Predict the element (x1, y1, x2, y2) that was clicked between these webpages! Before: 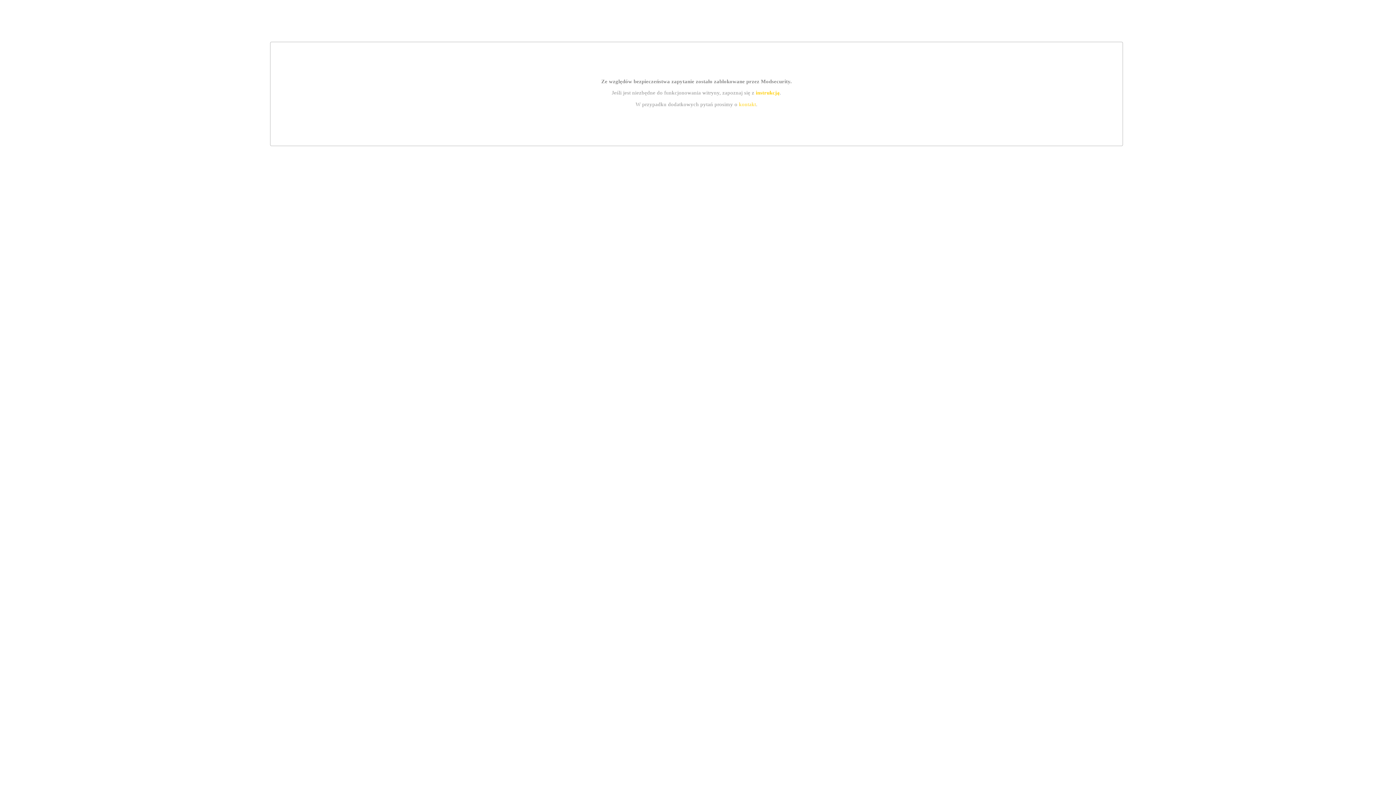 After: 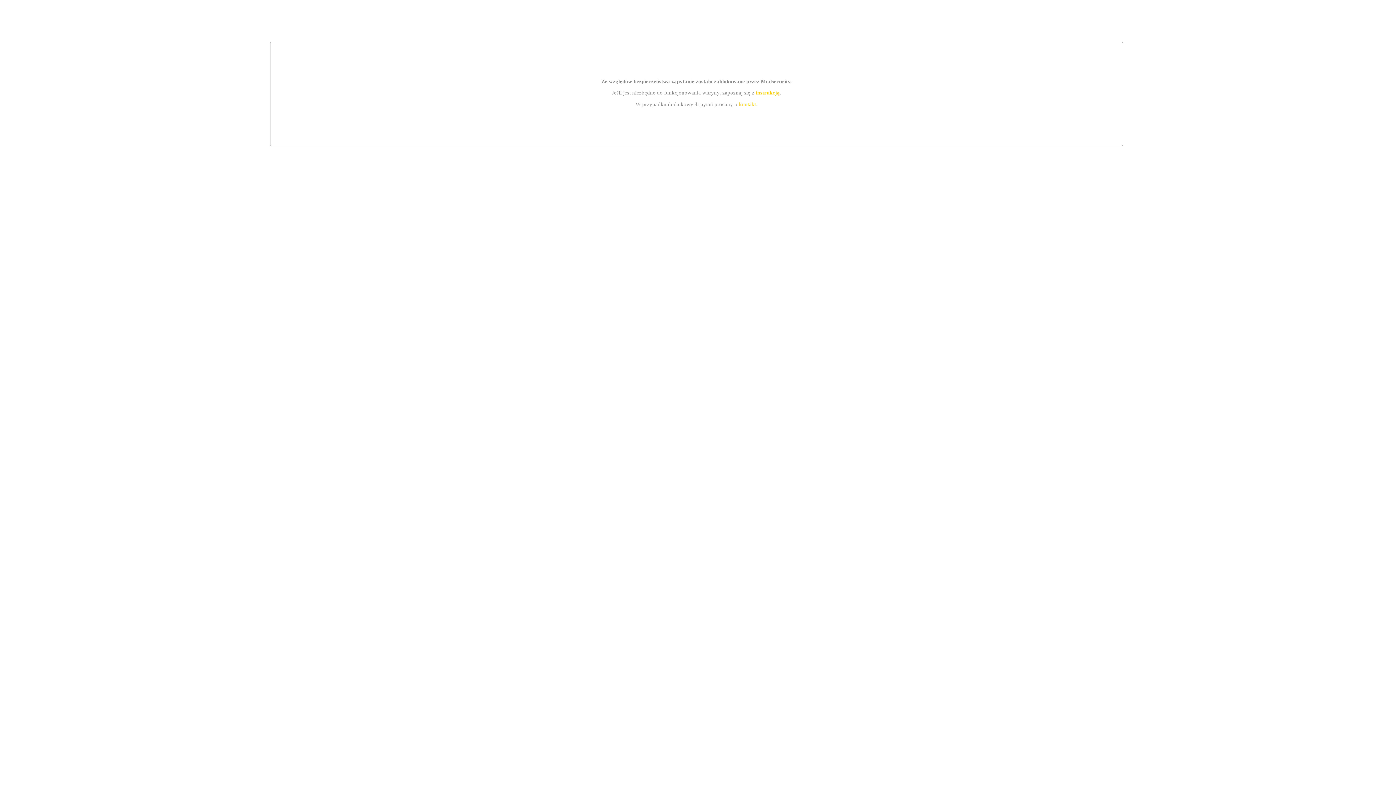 Action: label: instrukcją bbox: (755, 89, 779, 95)